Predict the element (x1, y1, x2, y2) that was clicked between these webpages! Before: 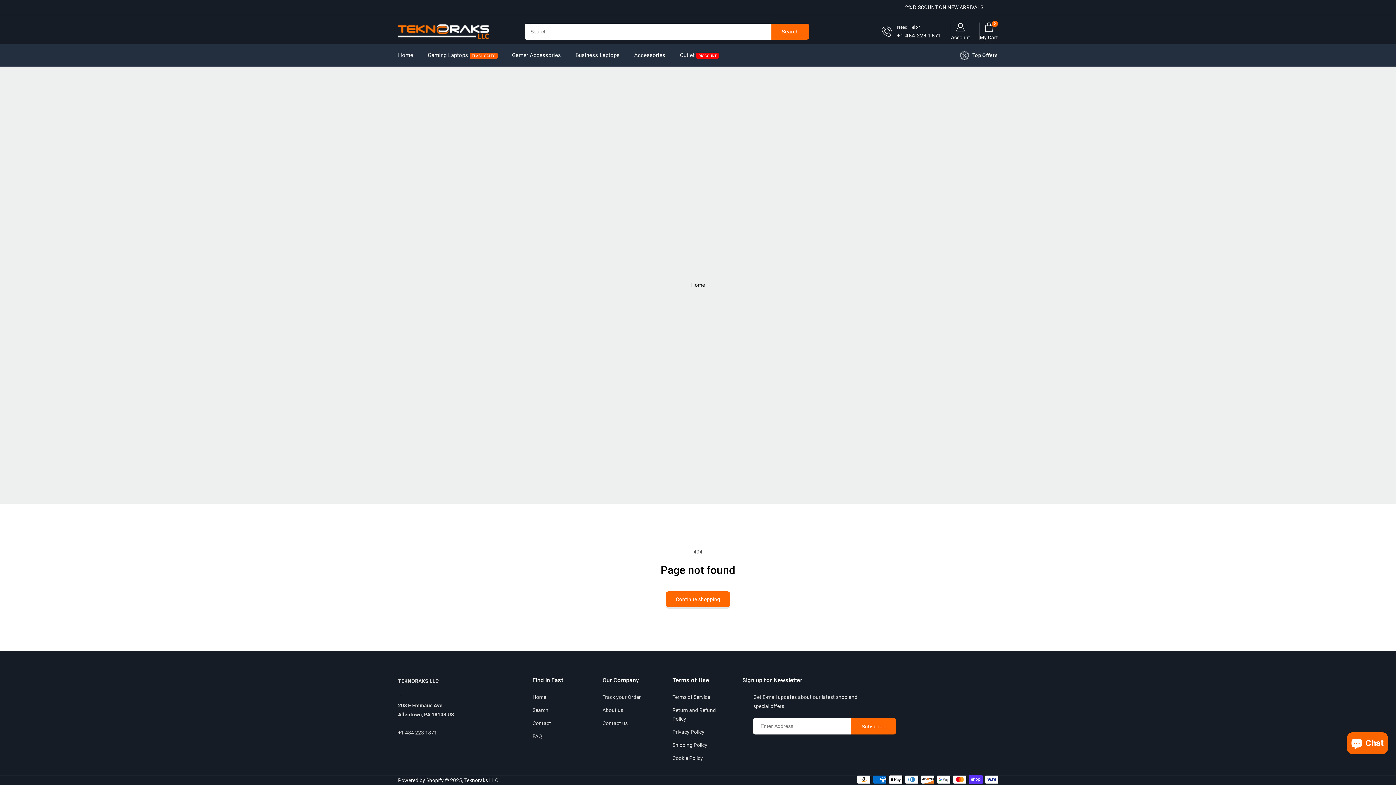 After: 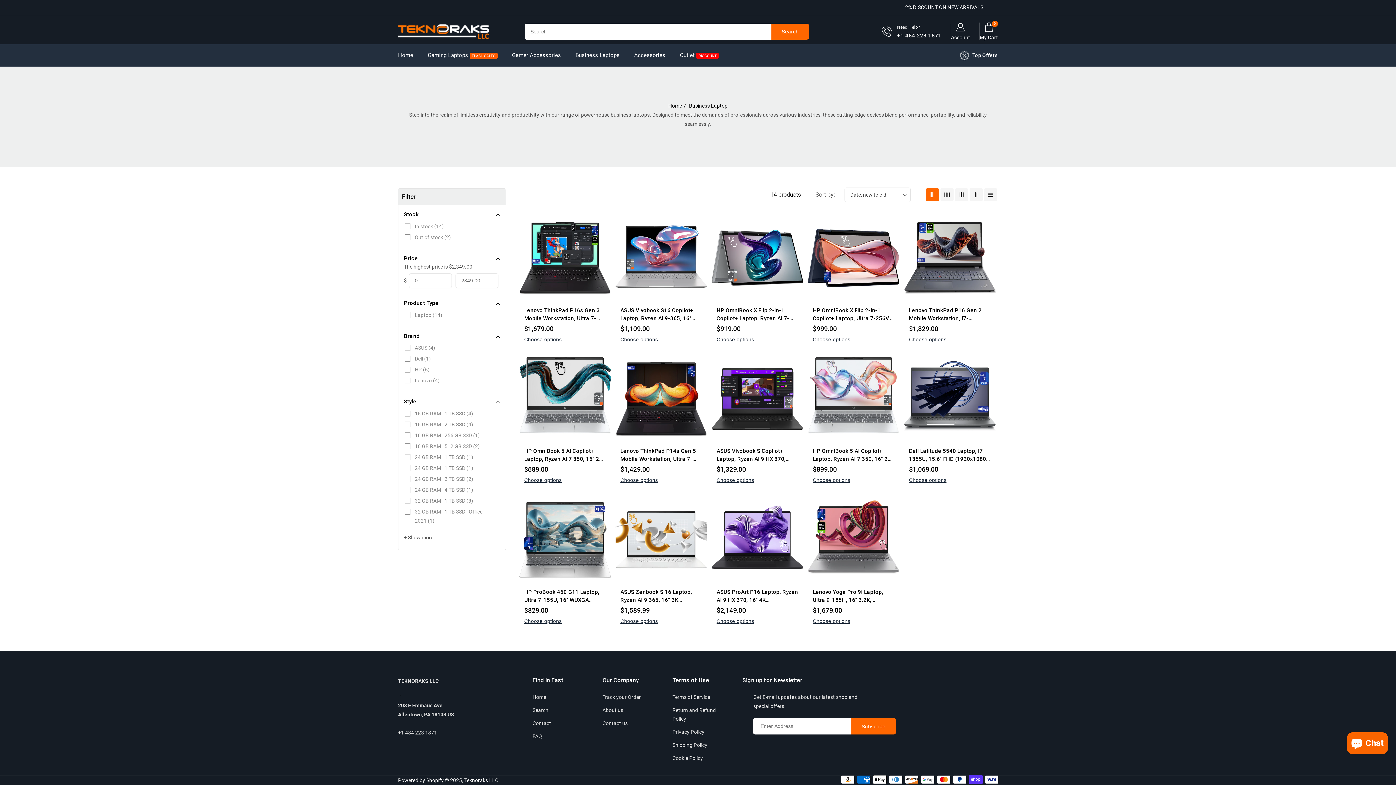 Action: label: Business Laptops bbox: (568, 44, 627, 66)